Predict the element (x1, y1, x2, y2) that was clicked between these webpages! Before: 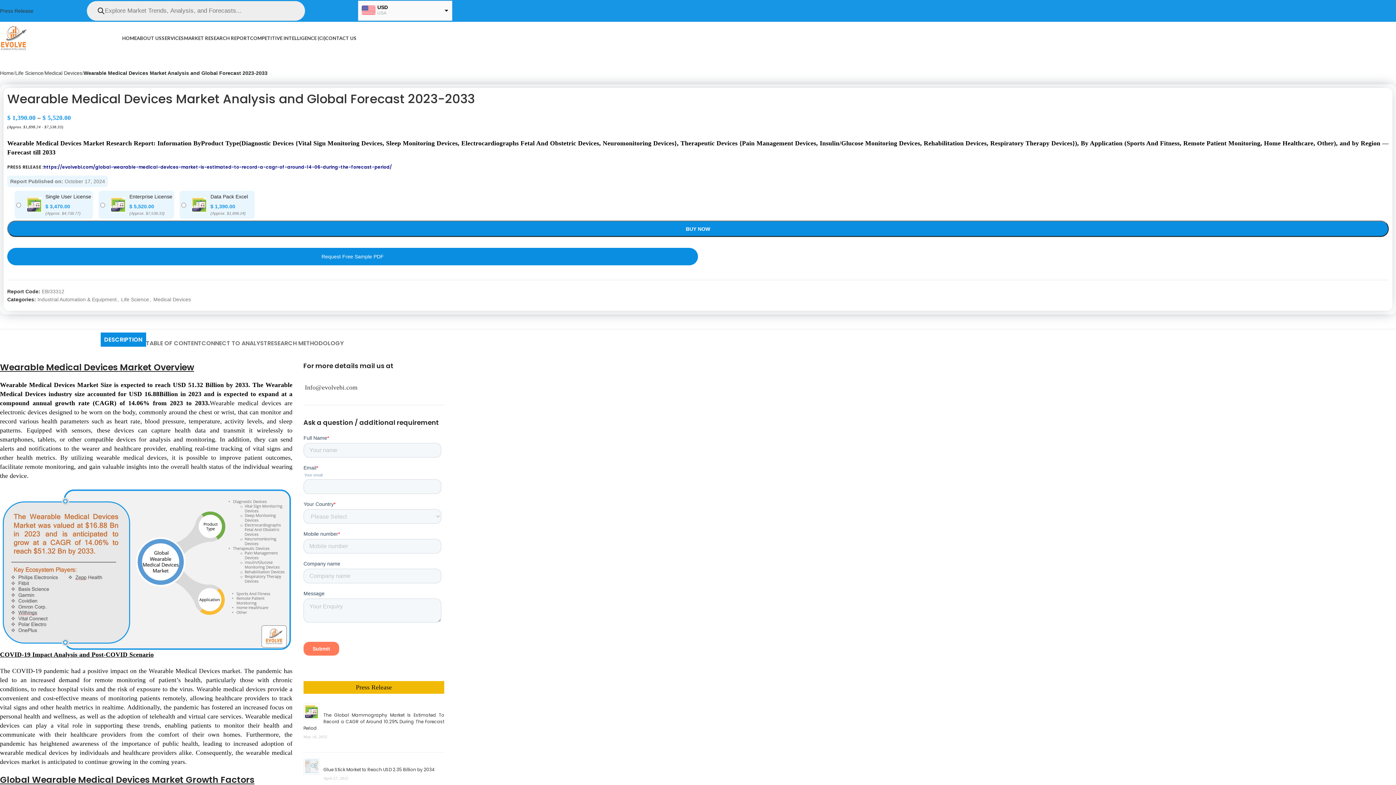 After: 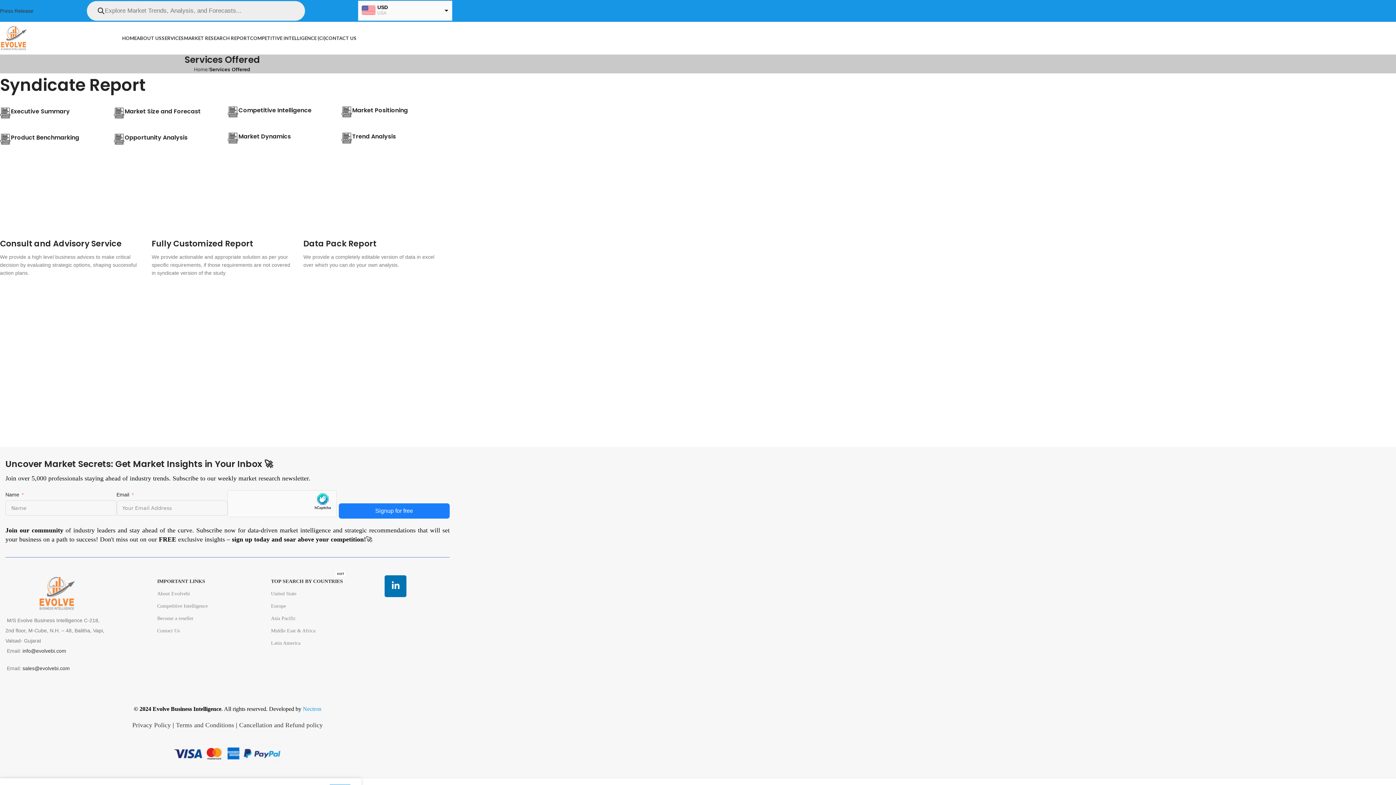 Action: label: SERVICES bbox: (161, 30, 184, 45)